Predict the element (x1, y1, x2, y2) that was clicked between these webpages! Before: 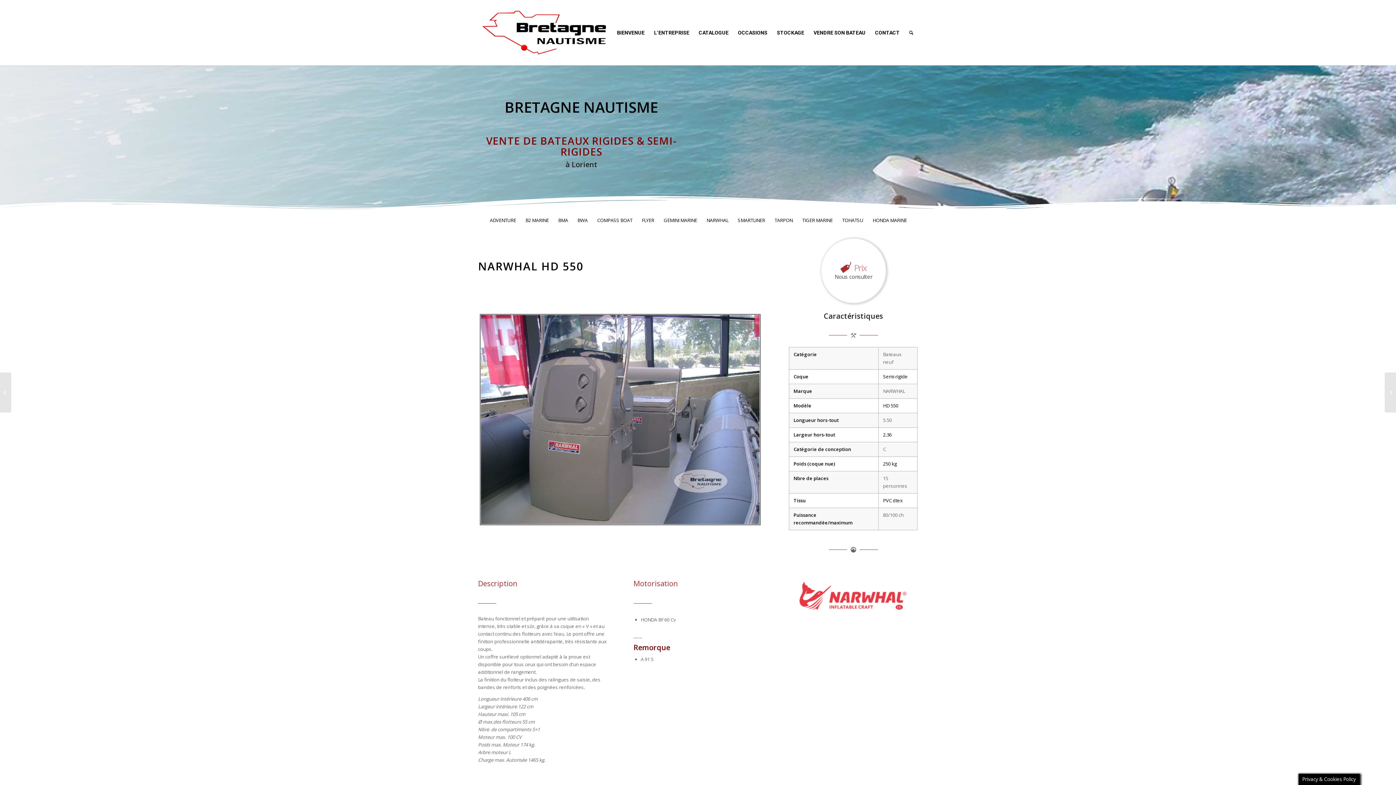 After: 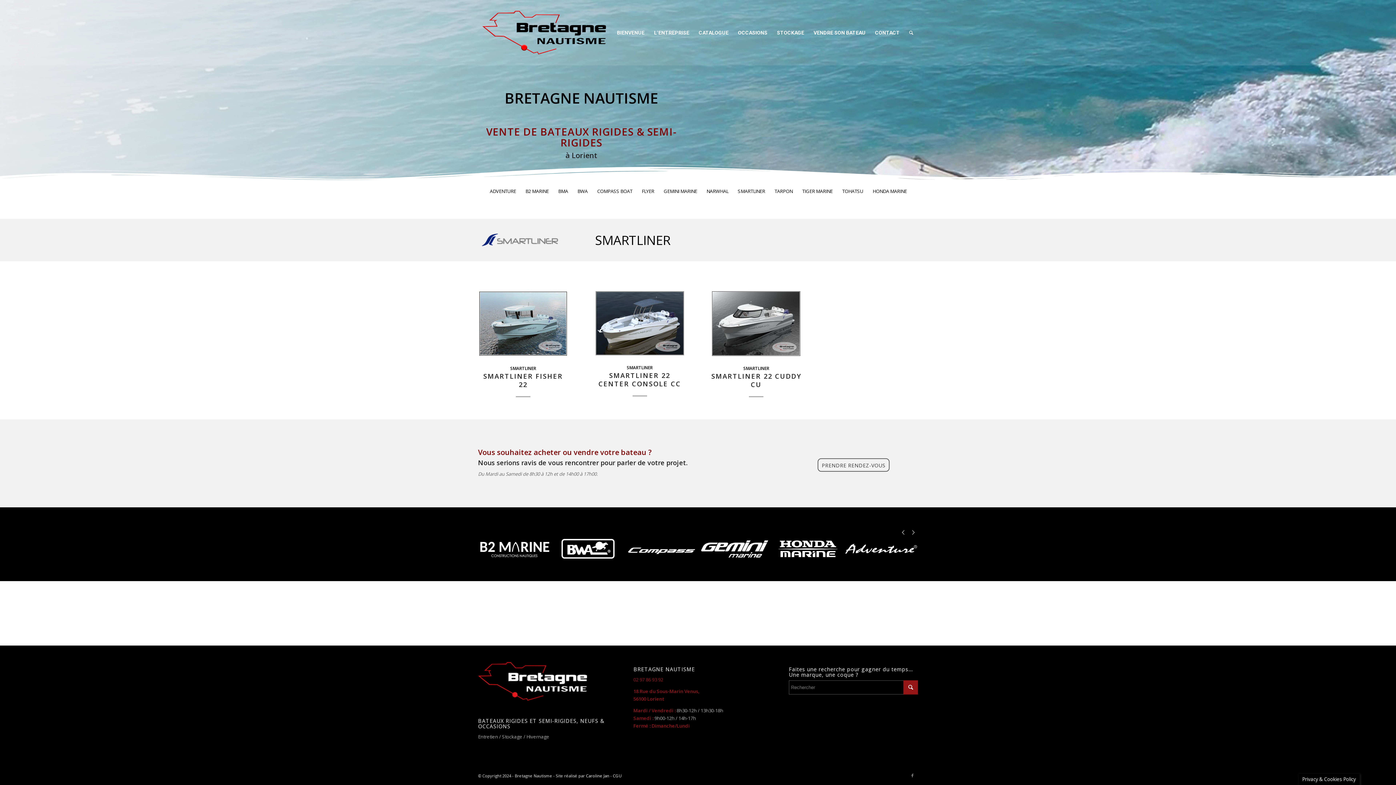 Action: label: SMARTLINER bbox: (733, 216, 768, 224)